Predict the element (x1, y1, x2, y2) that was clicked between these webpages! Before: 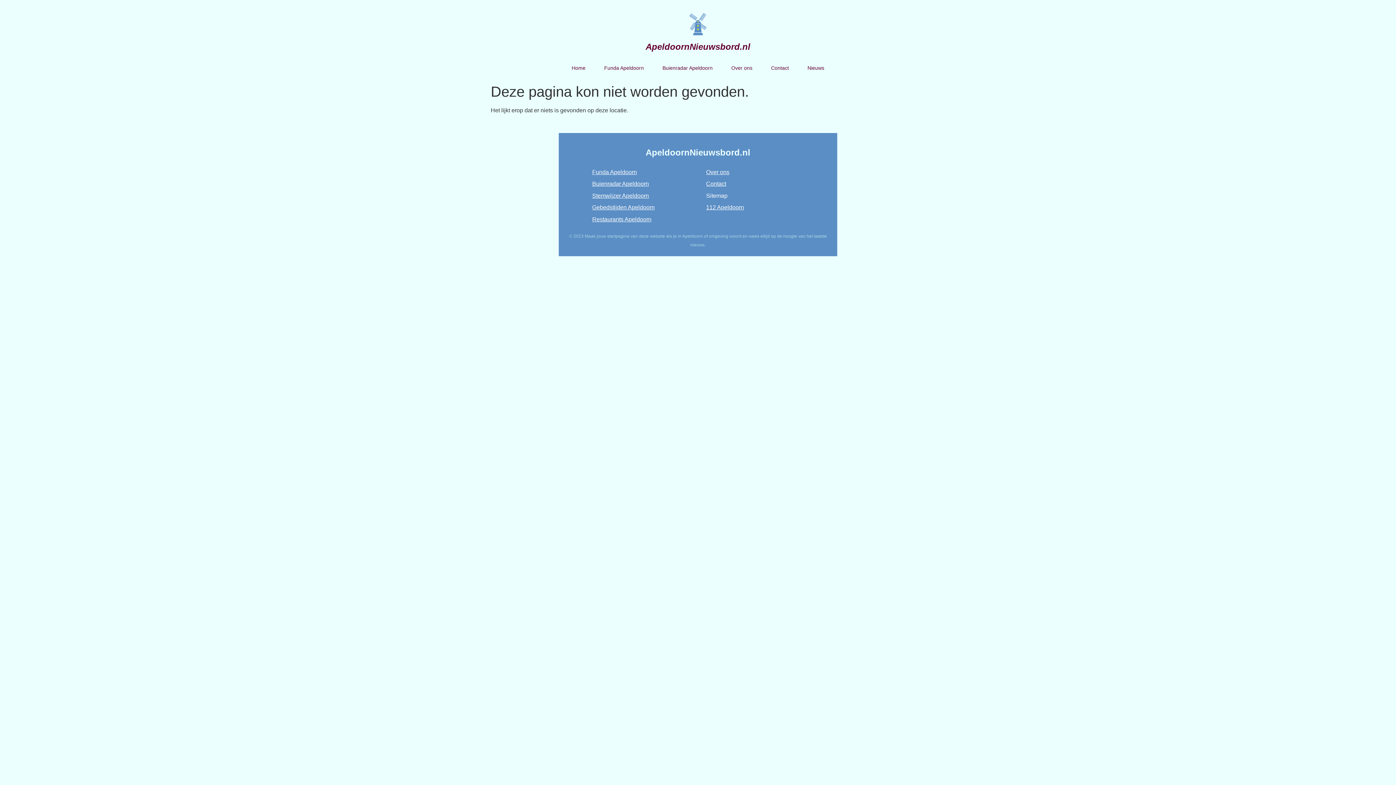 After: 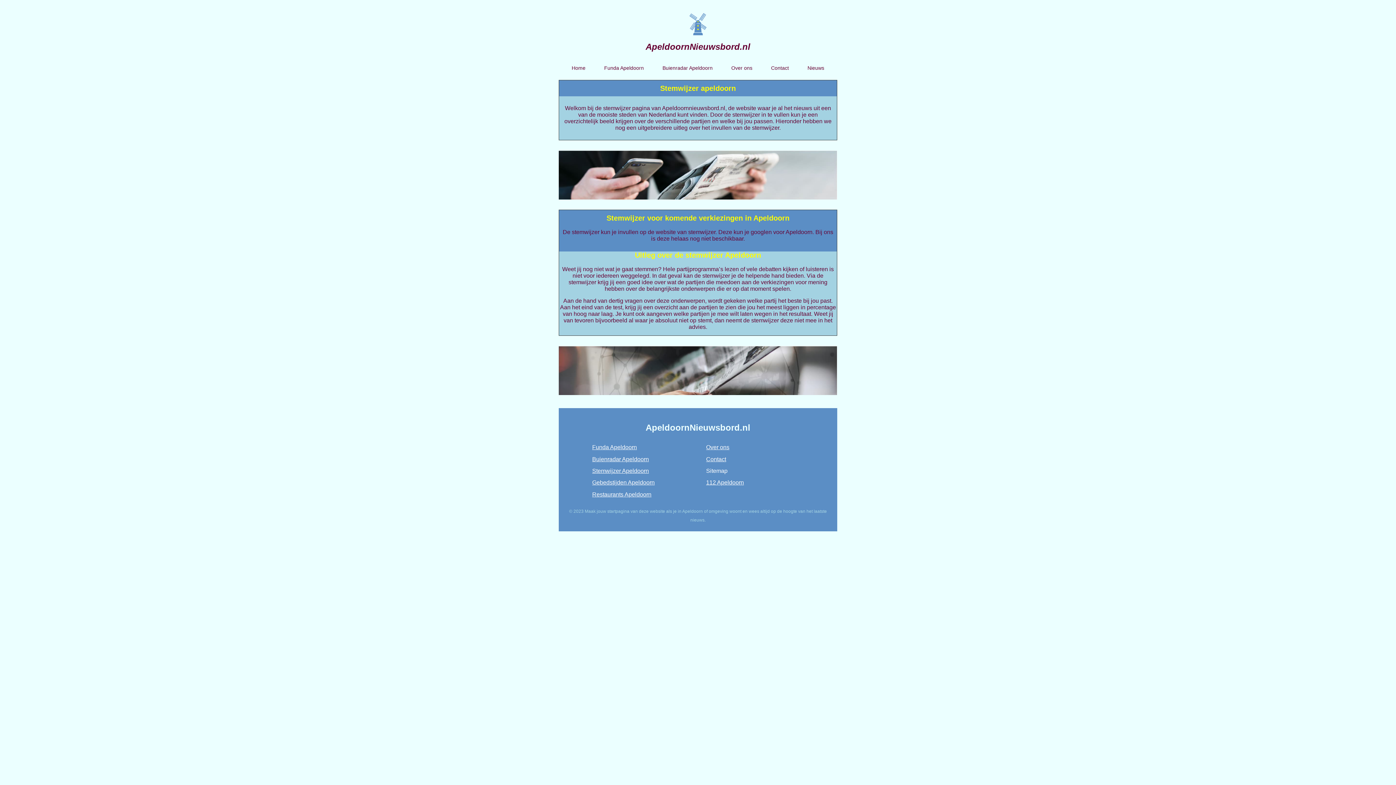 Action: bbox: (592, 192, 649, 198) label: Stemwijzer Apeldoorn